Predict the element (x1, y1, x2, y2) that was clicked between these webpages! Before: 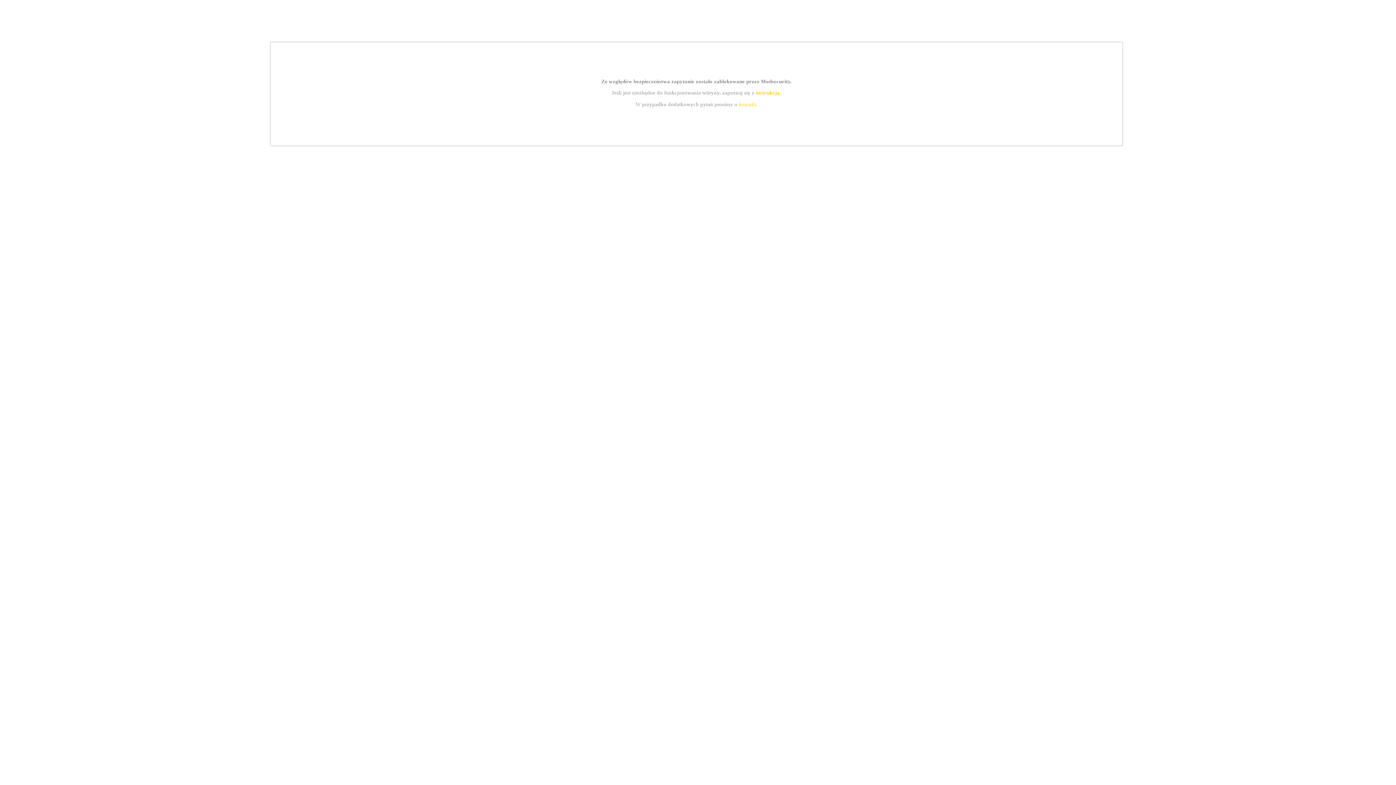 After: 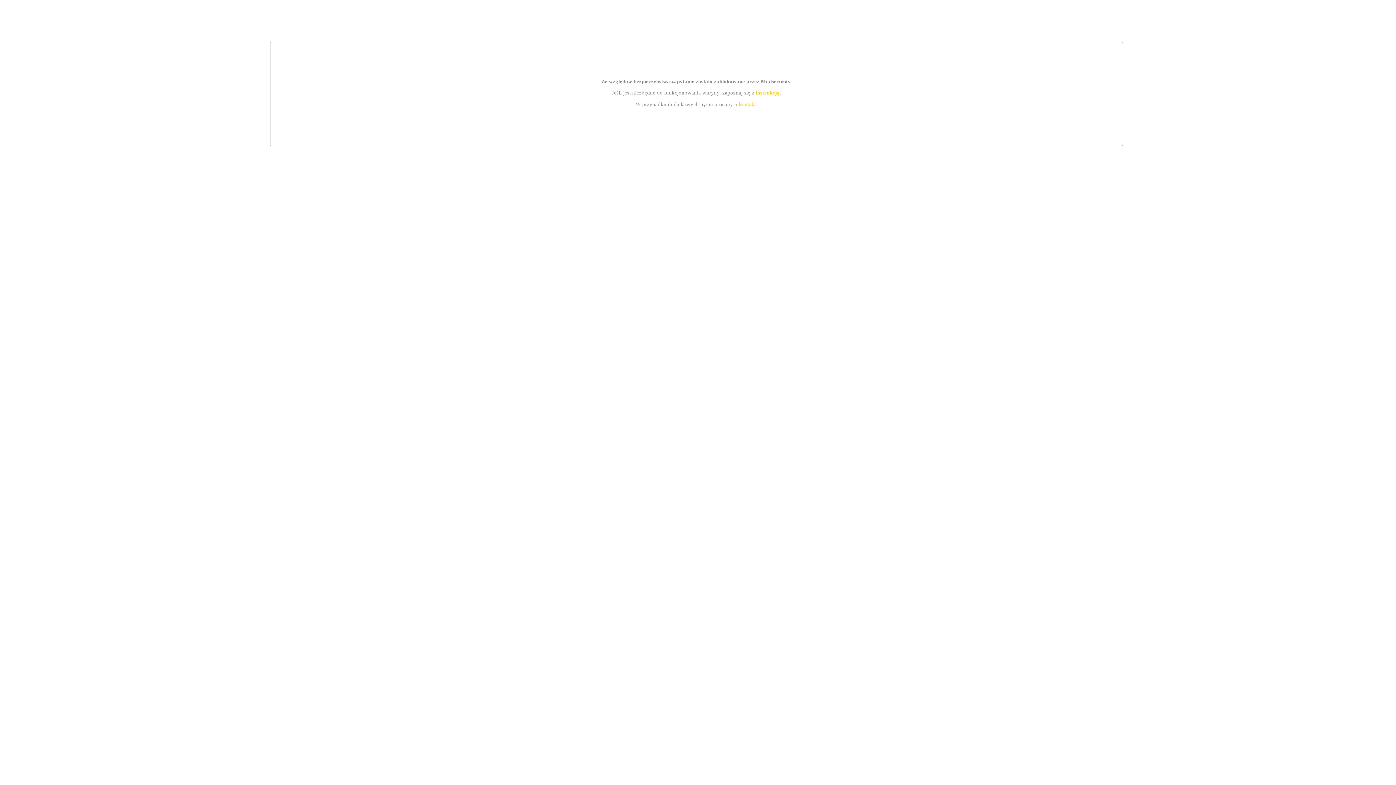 Action: label: kontakt bbox: (739, 101, 756, 107)